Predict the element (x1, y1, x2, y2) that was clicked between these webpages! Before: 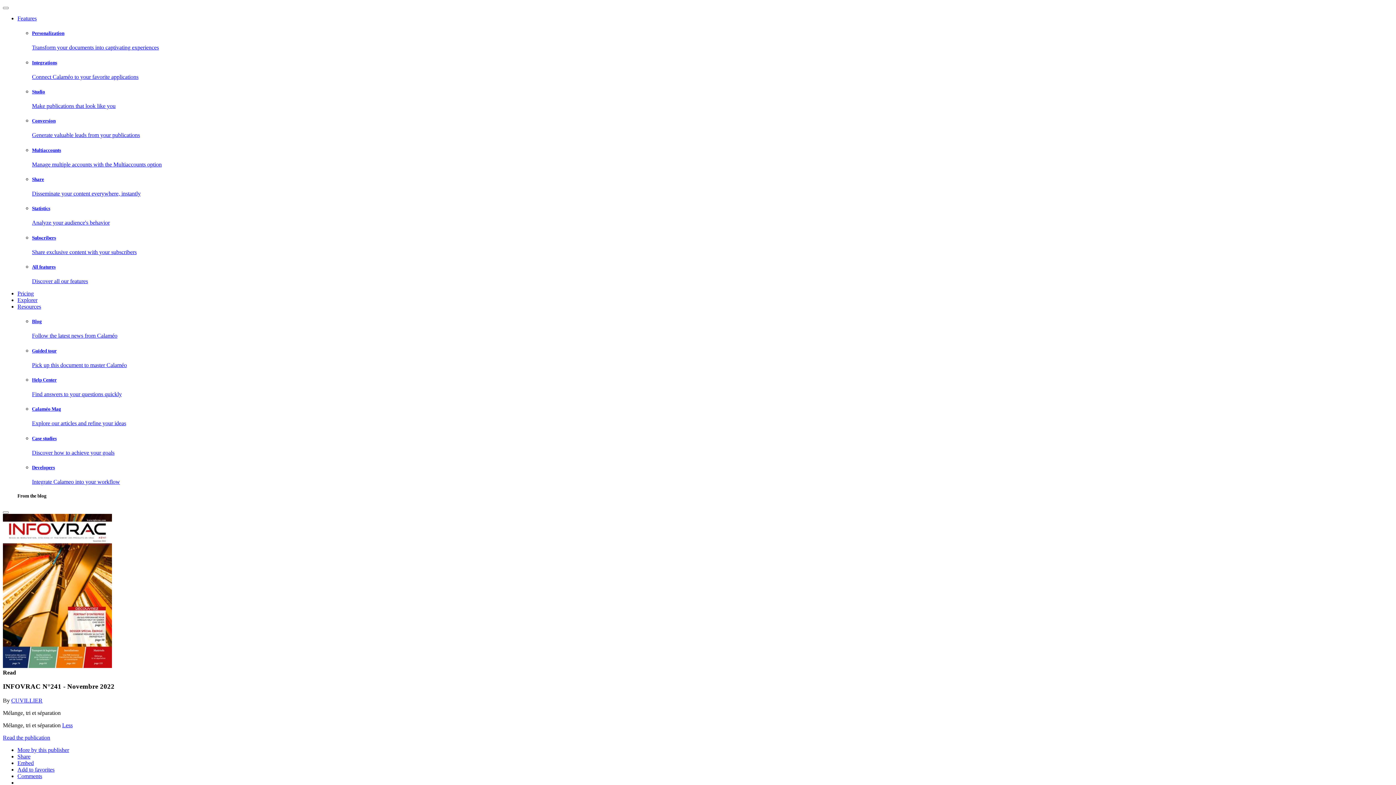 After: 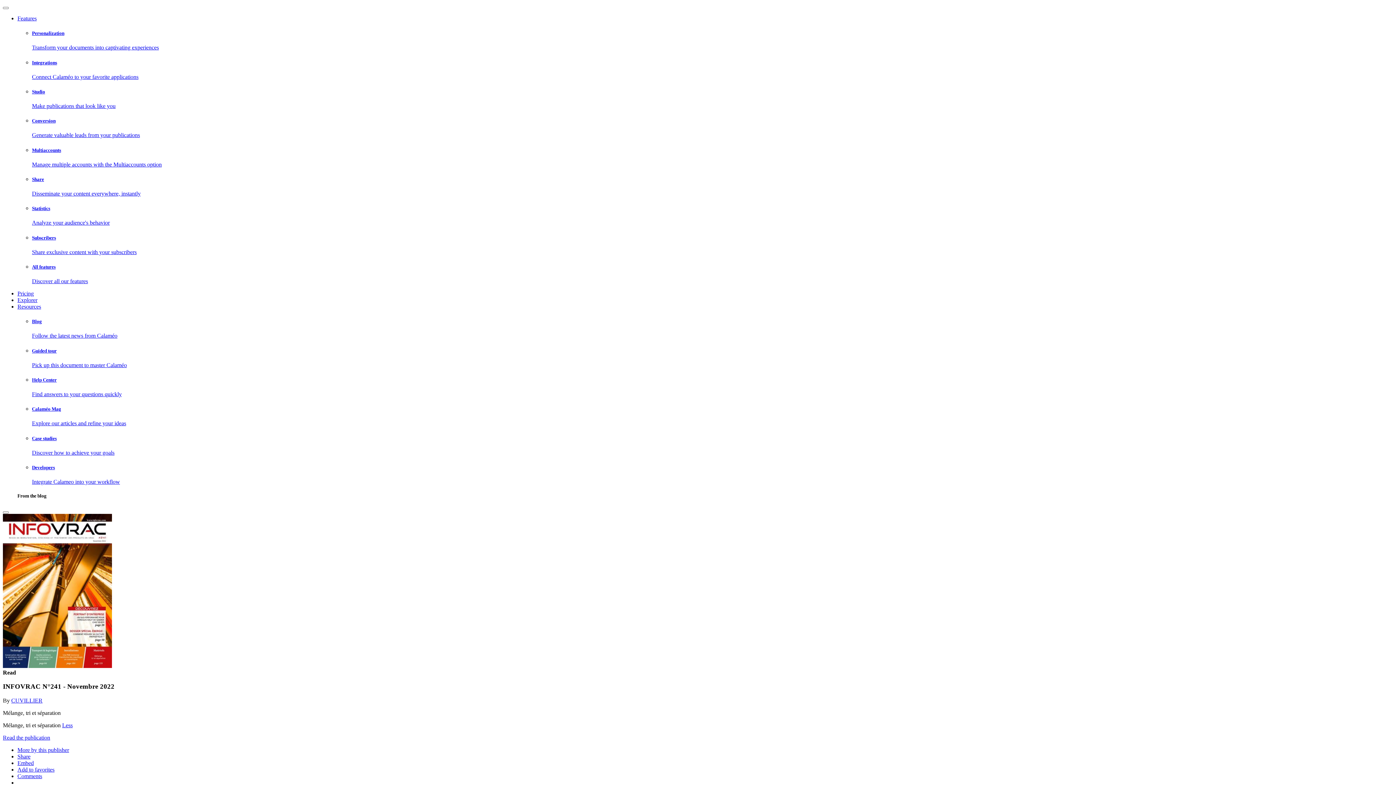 Action: bbox: (32, 465, 1393, 485) label: Developers

Integrate Calameo into your workflow